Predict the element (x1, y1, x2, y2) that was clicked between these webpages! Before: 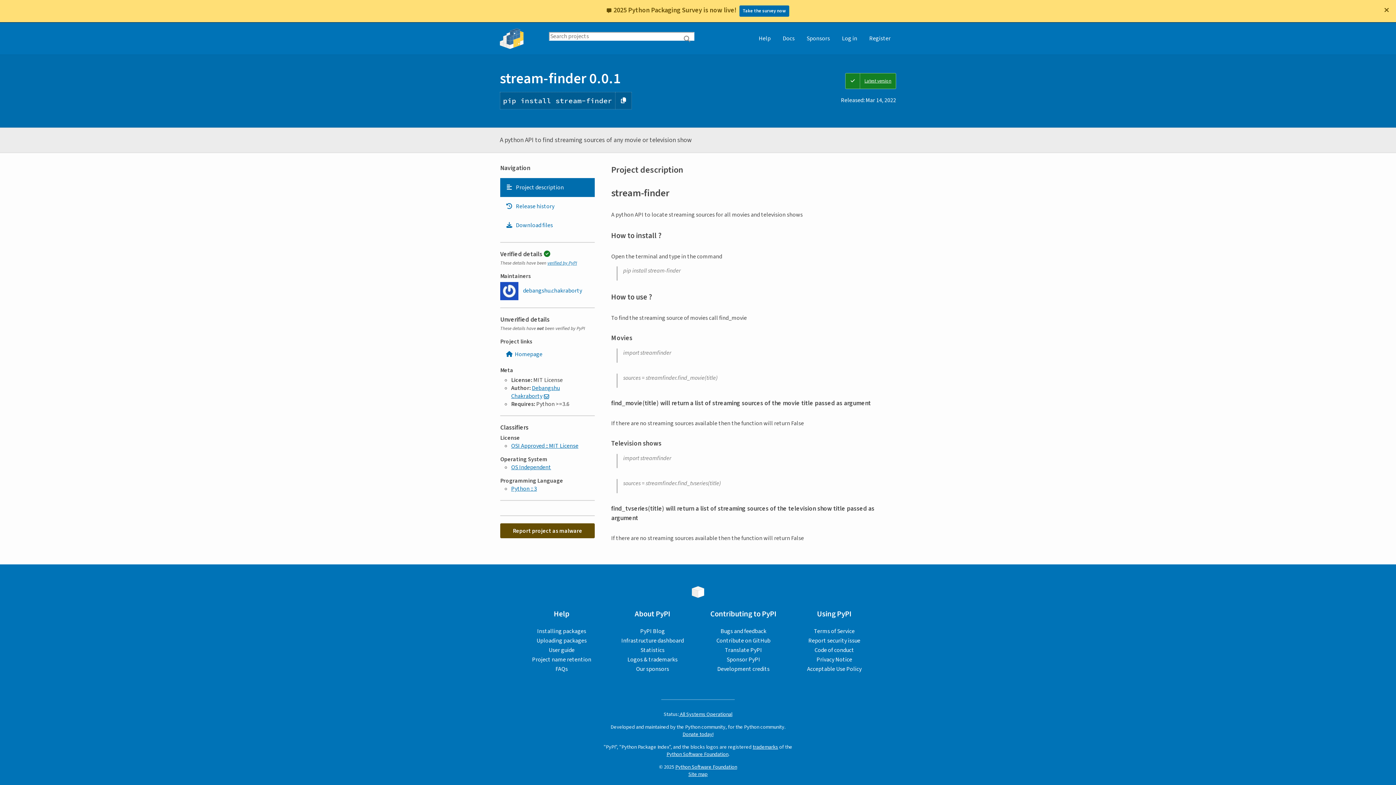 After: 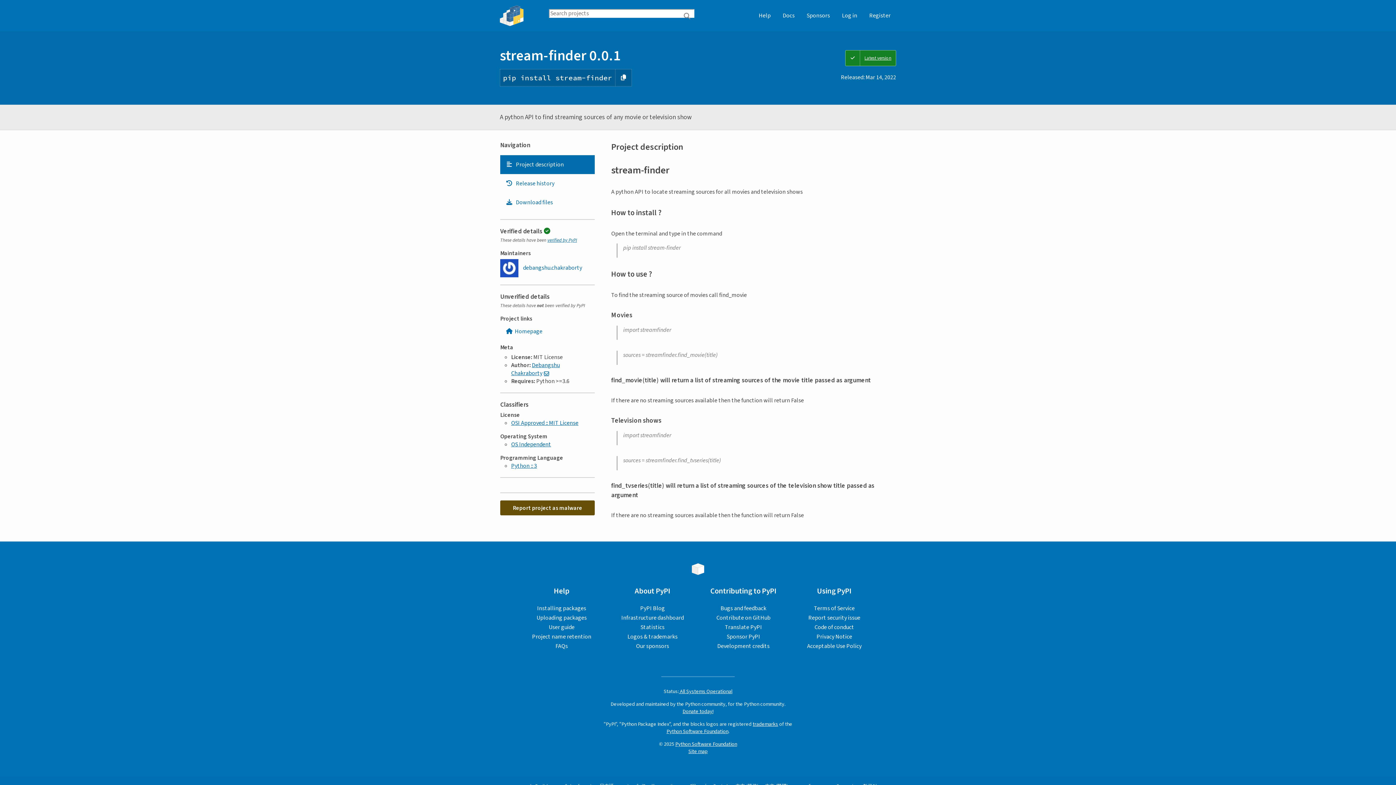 Action: label: Close bbox: (1382, 5, 1390, 13)